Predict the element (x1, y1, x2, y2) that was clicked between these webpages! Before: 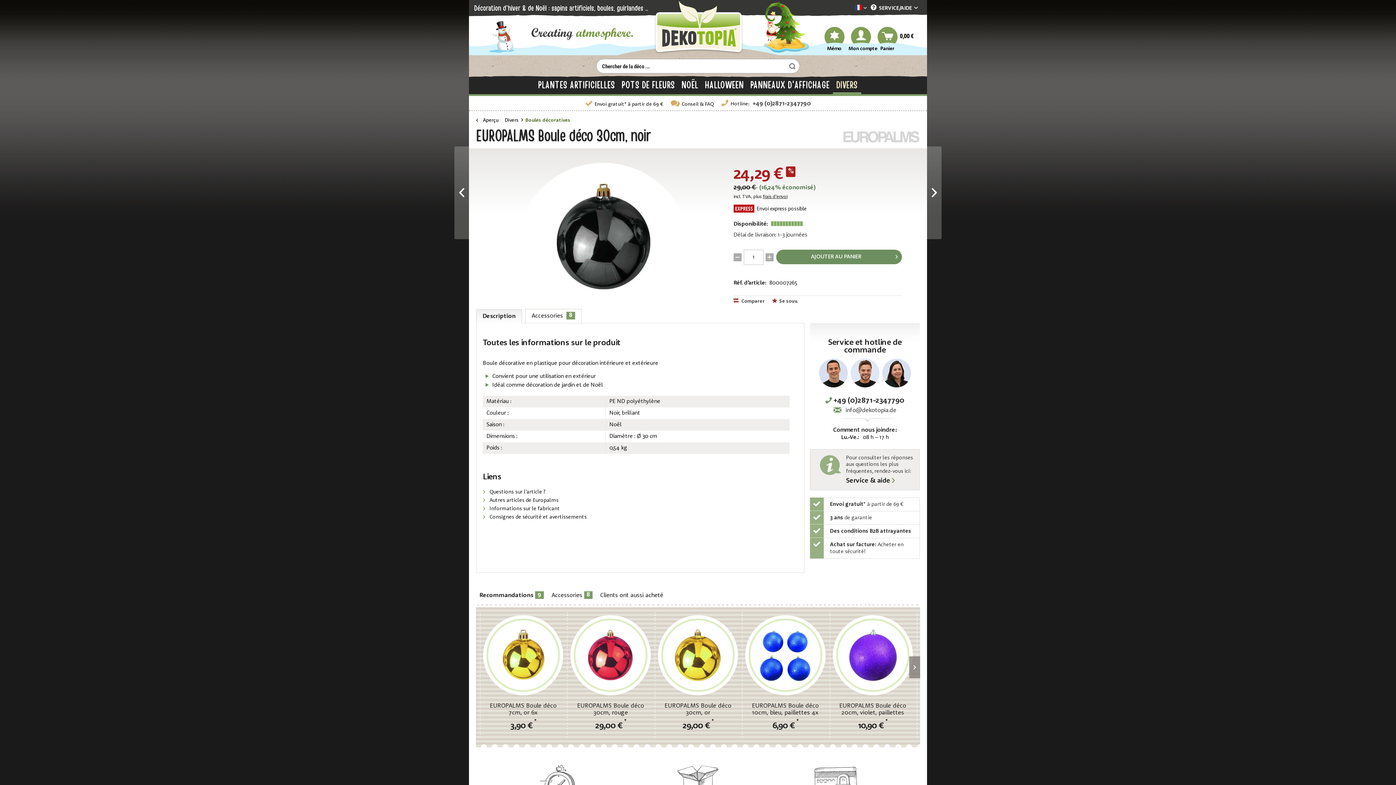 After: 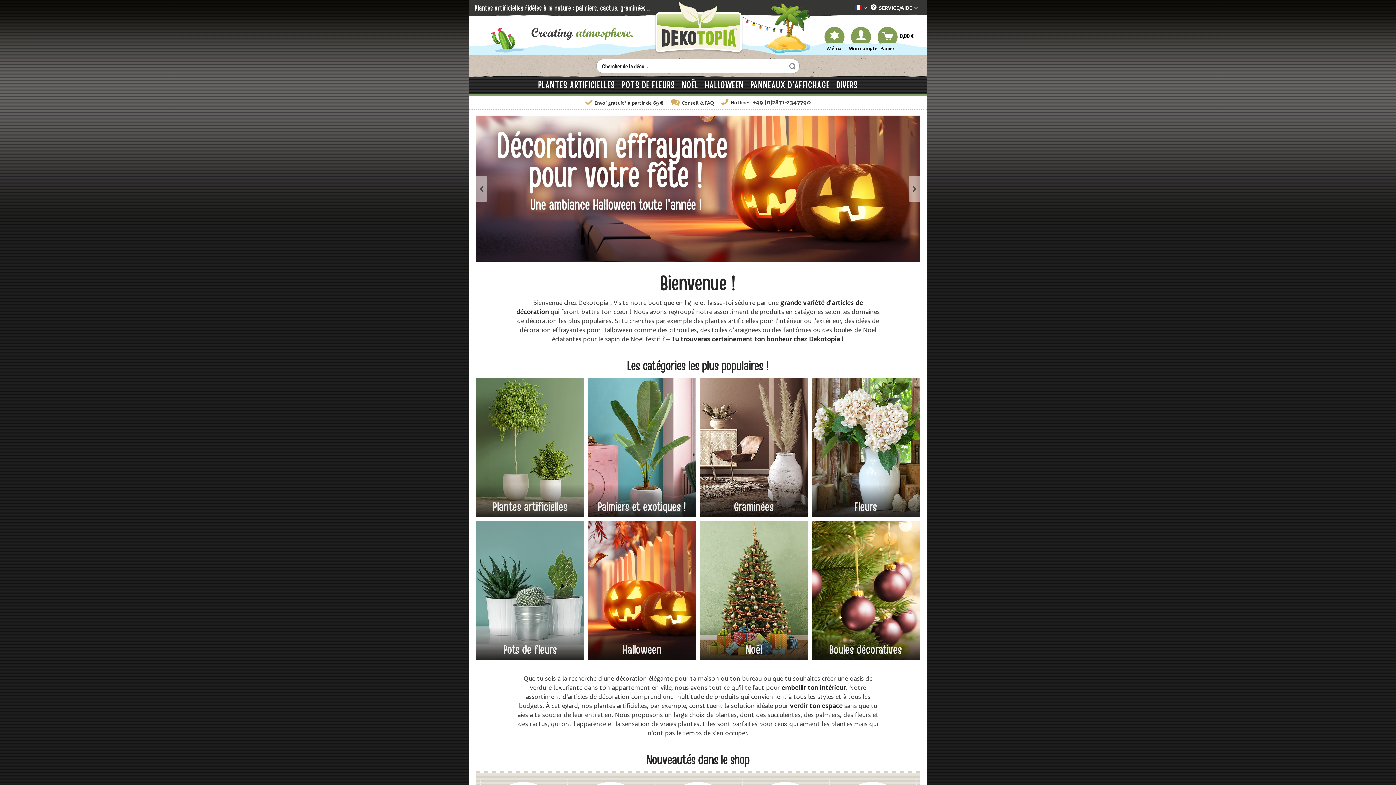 Action: bbox: (651, 0, 744, 55)